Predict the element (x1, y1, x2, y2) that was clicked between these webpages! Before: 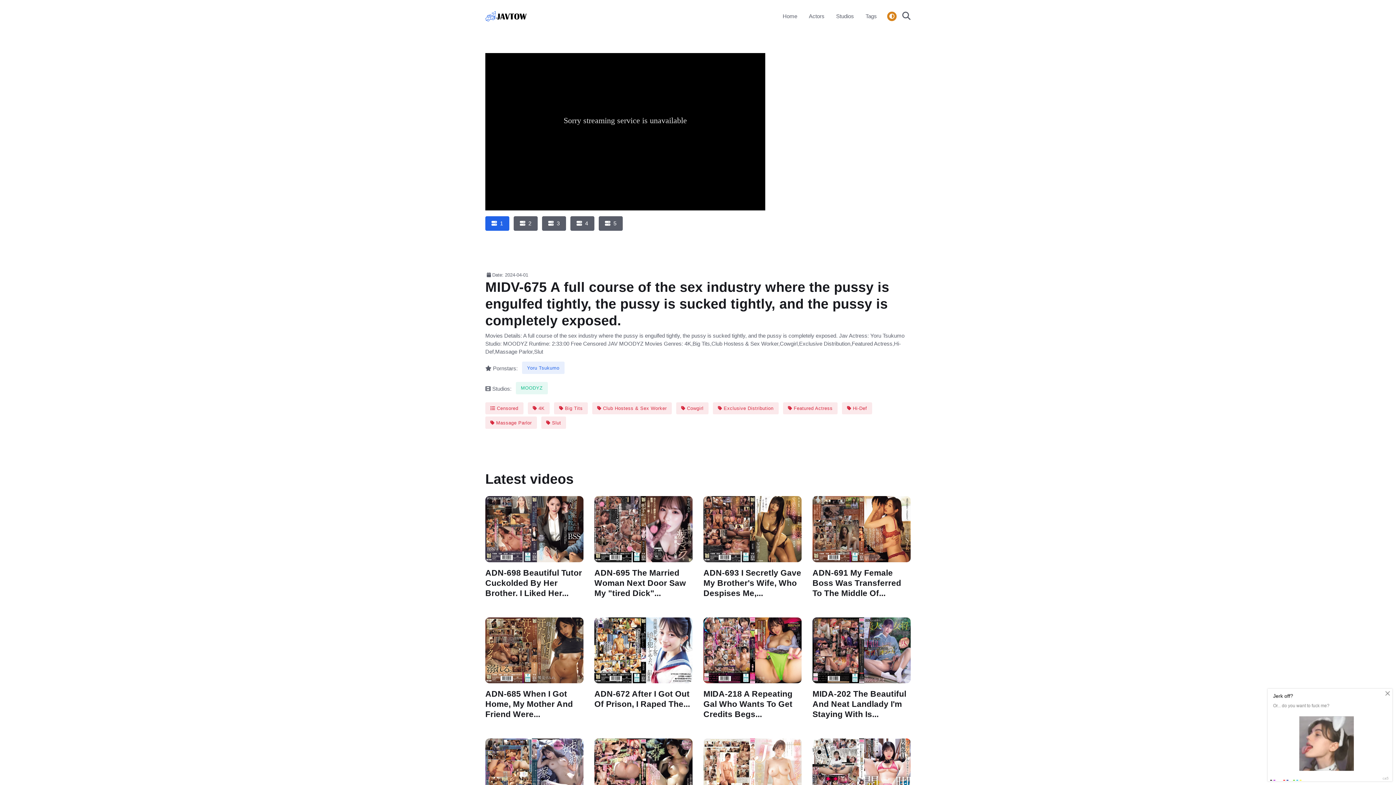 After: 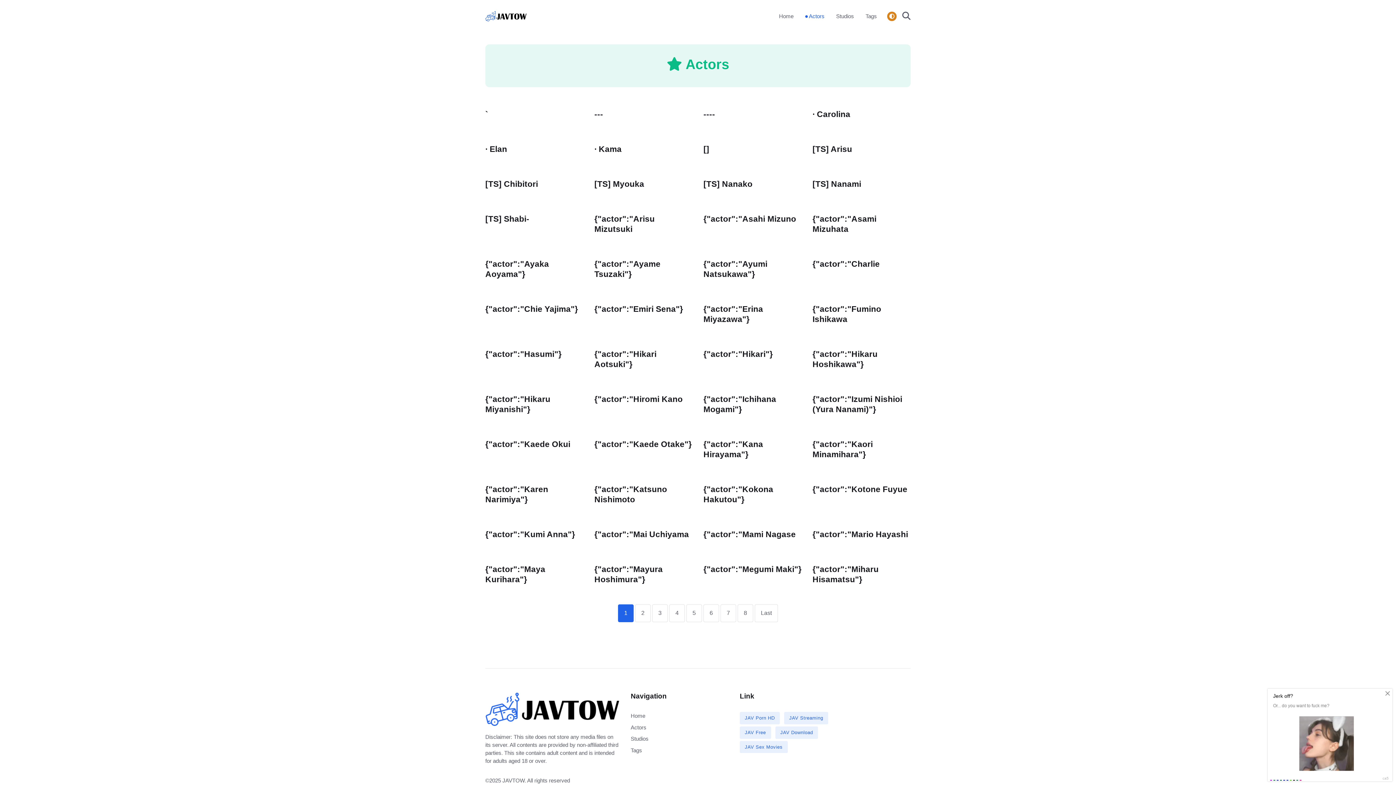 Action: bbox: (803, 0, 830, 32) label: Actors